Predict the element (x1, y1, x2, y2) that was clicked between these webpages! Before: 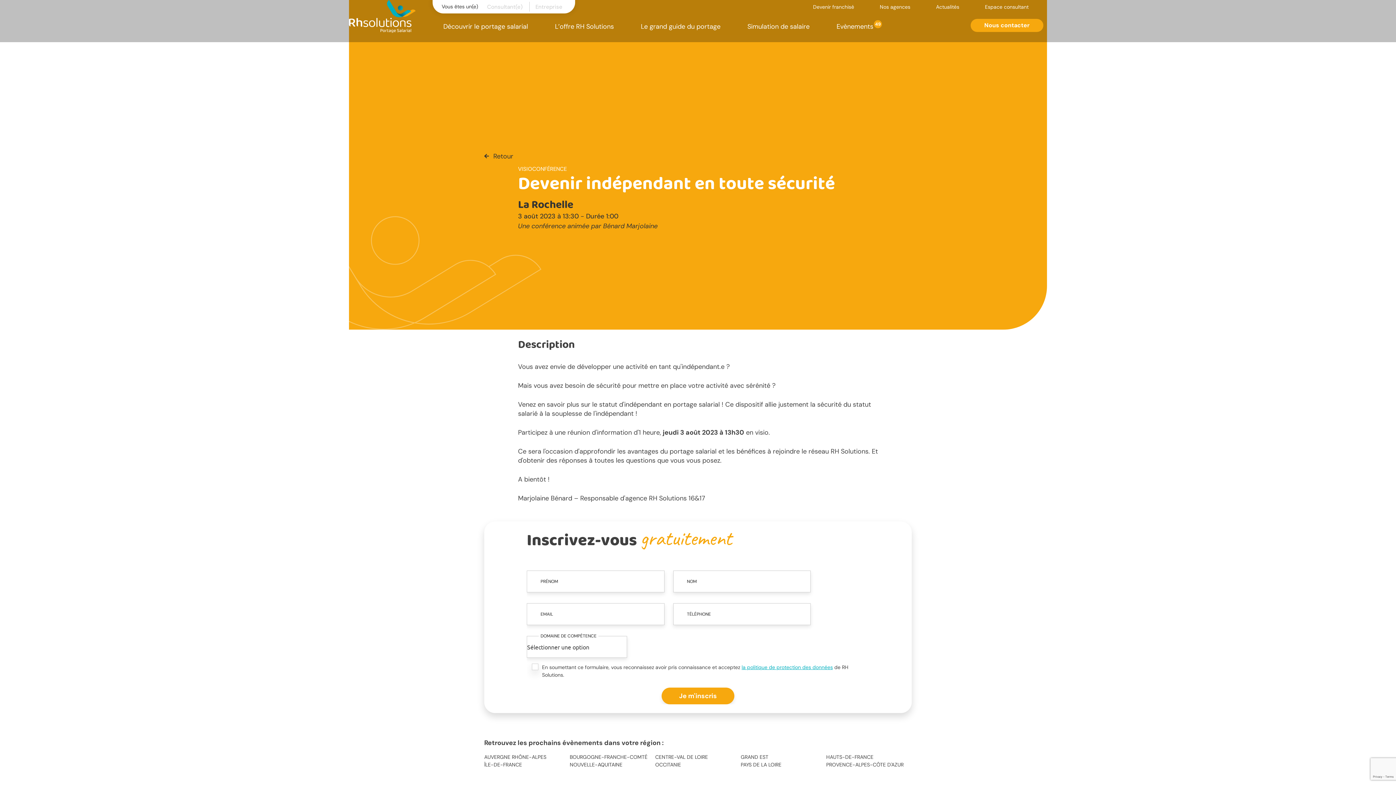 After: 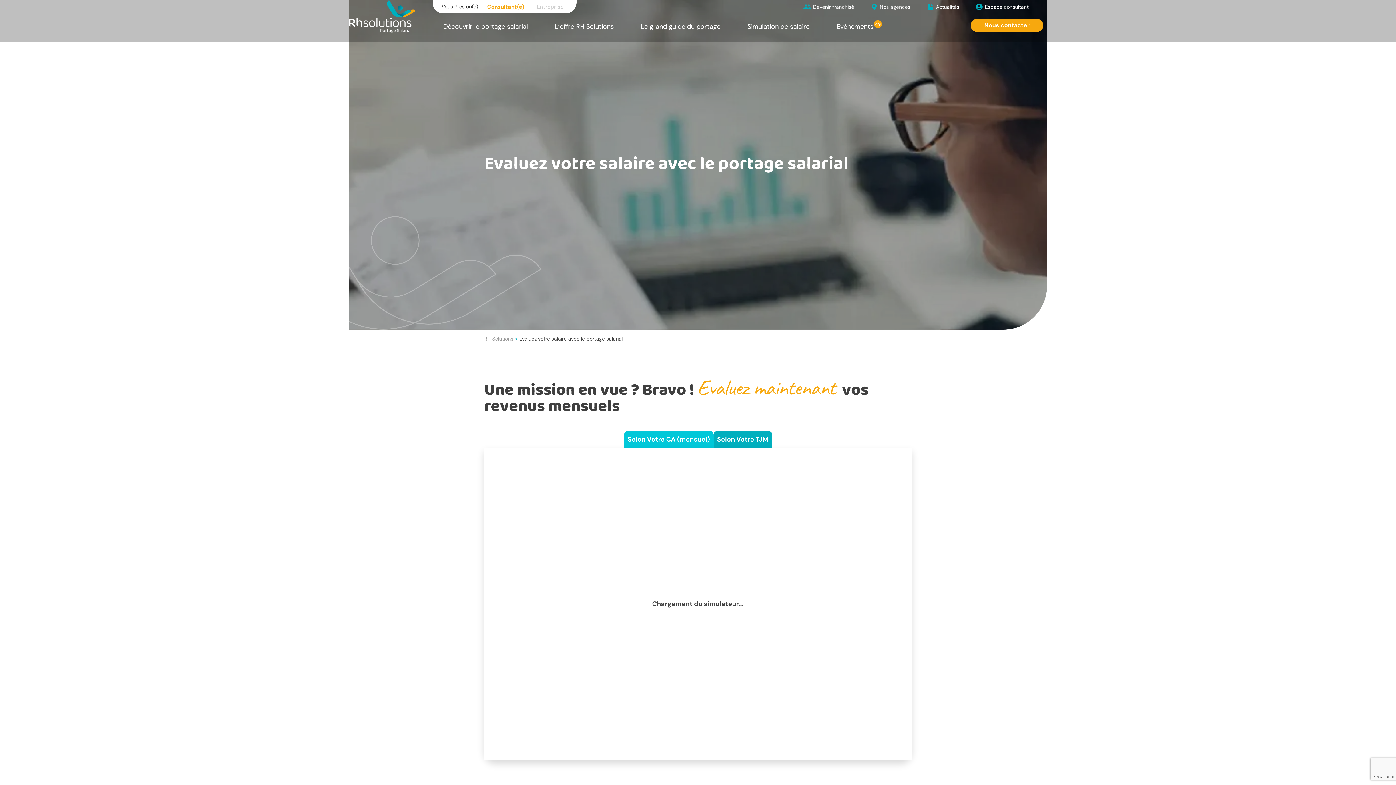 Action: bbox: (747, 22, 809, 31) label: Simulation de salaire